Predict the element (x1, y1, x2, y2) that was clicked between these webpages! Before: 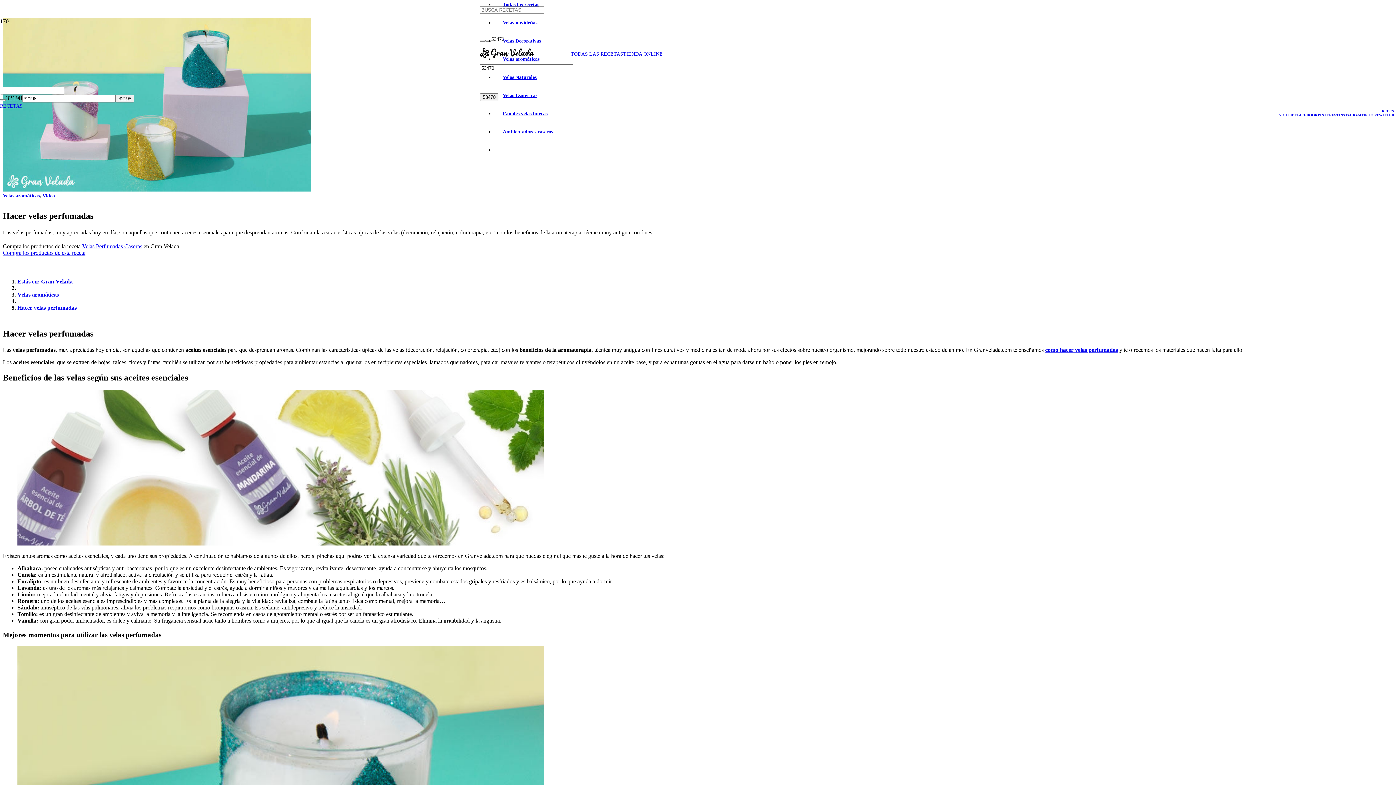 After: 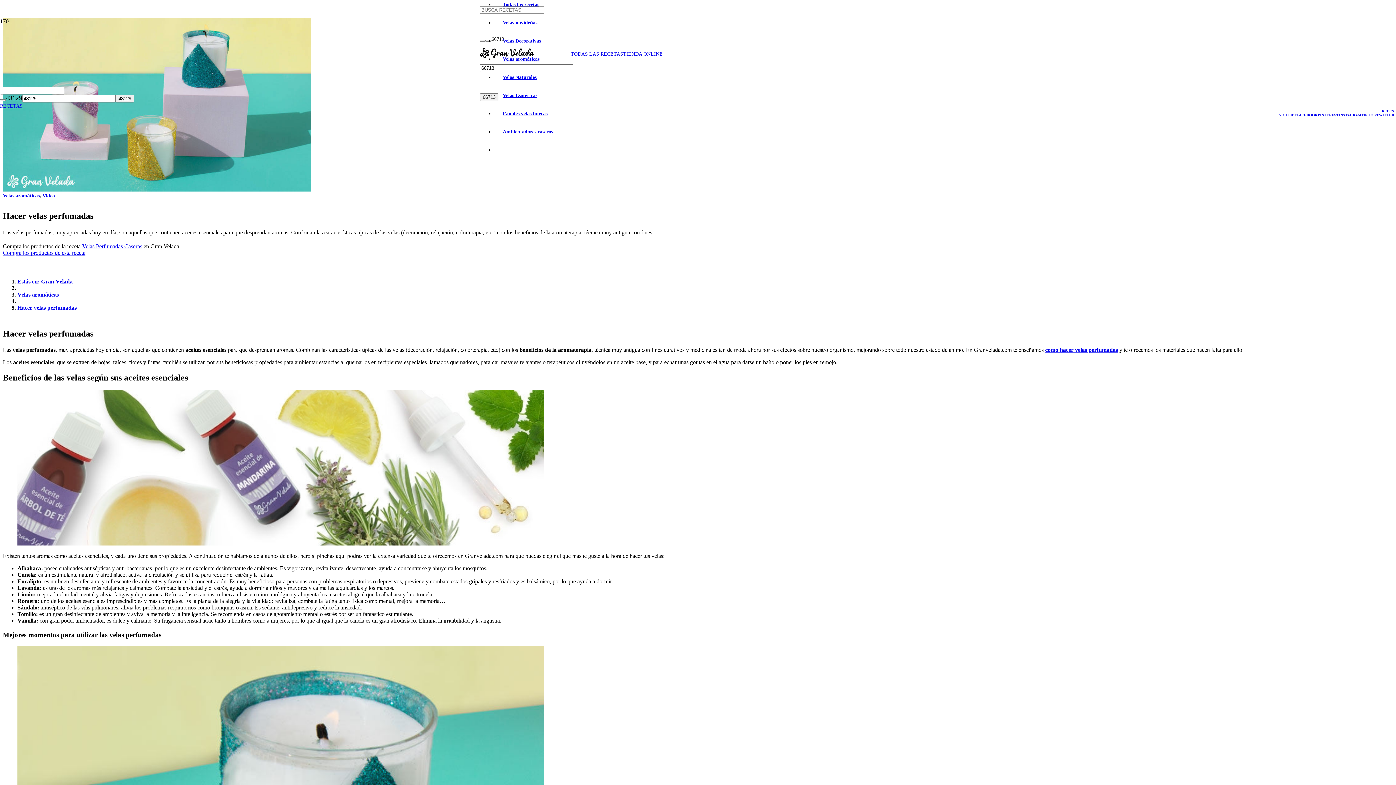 Action: bbox: (17, 304, 76, 310) label: Hacer velas perfumadas